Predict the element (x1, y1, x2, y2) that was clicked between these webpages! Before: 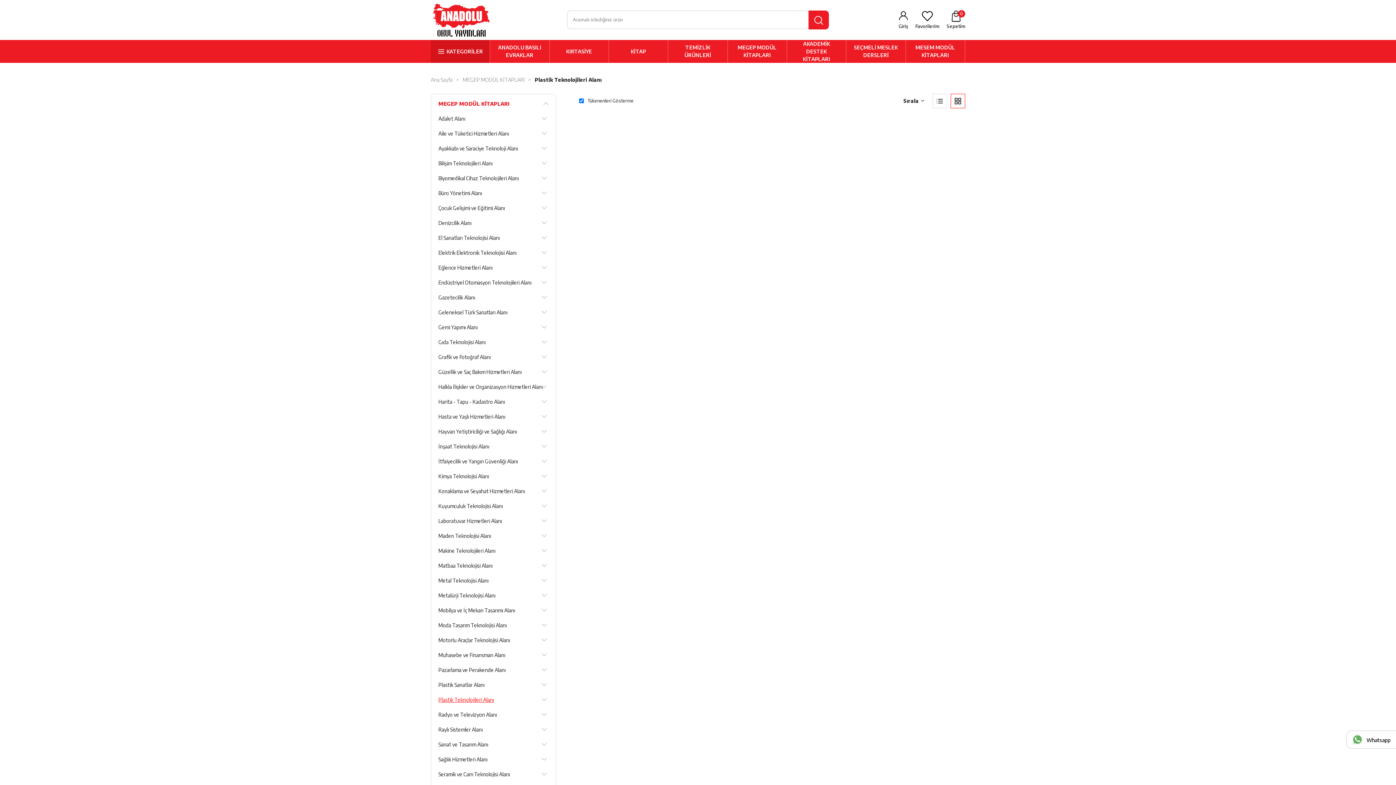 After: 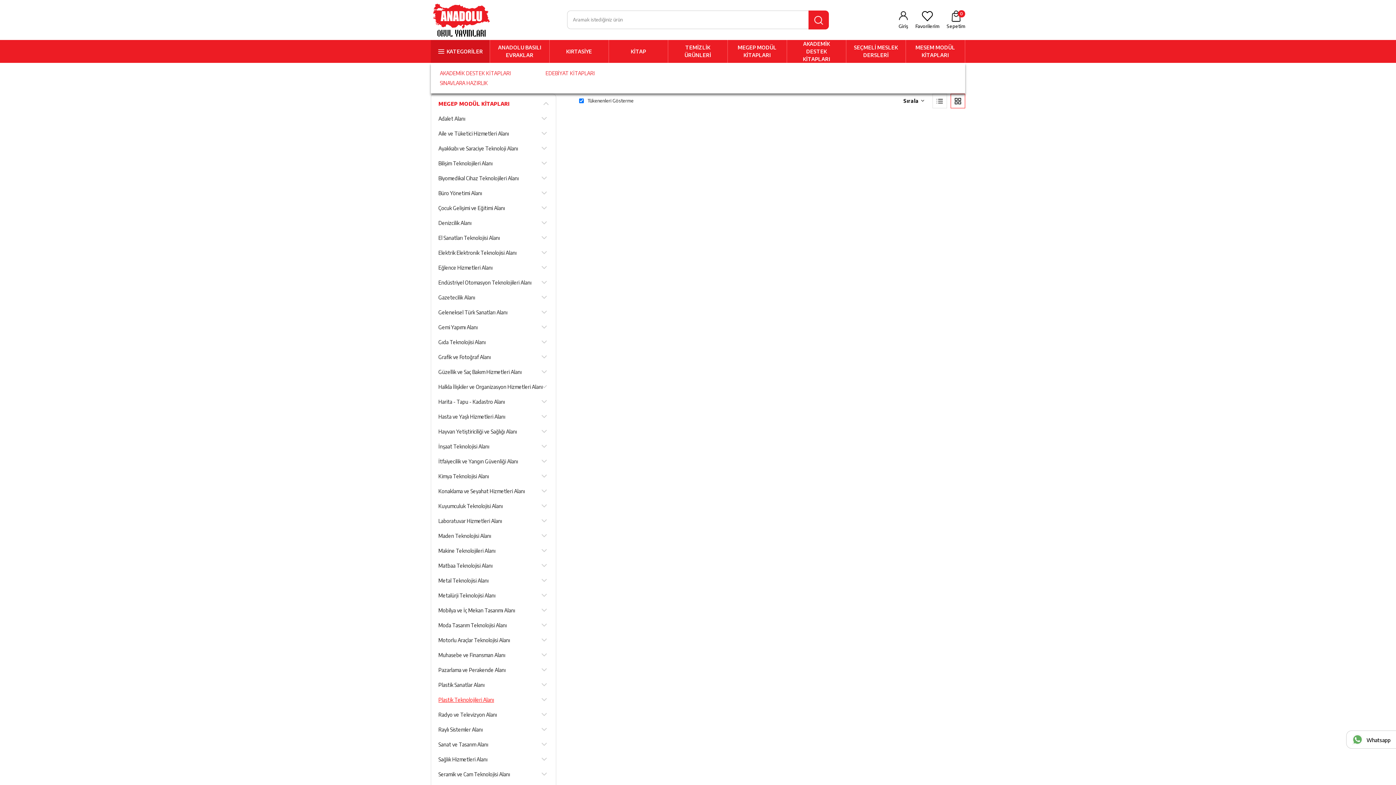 Action: bbox: (609, 39, 668, 62) label: KİTAP